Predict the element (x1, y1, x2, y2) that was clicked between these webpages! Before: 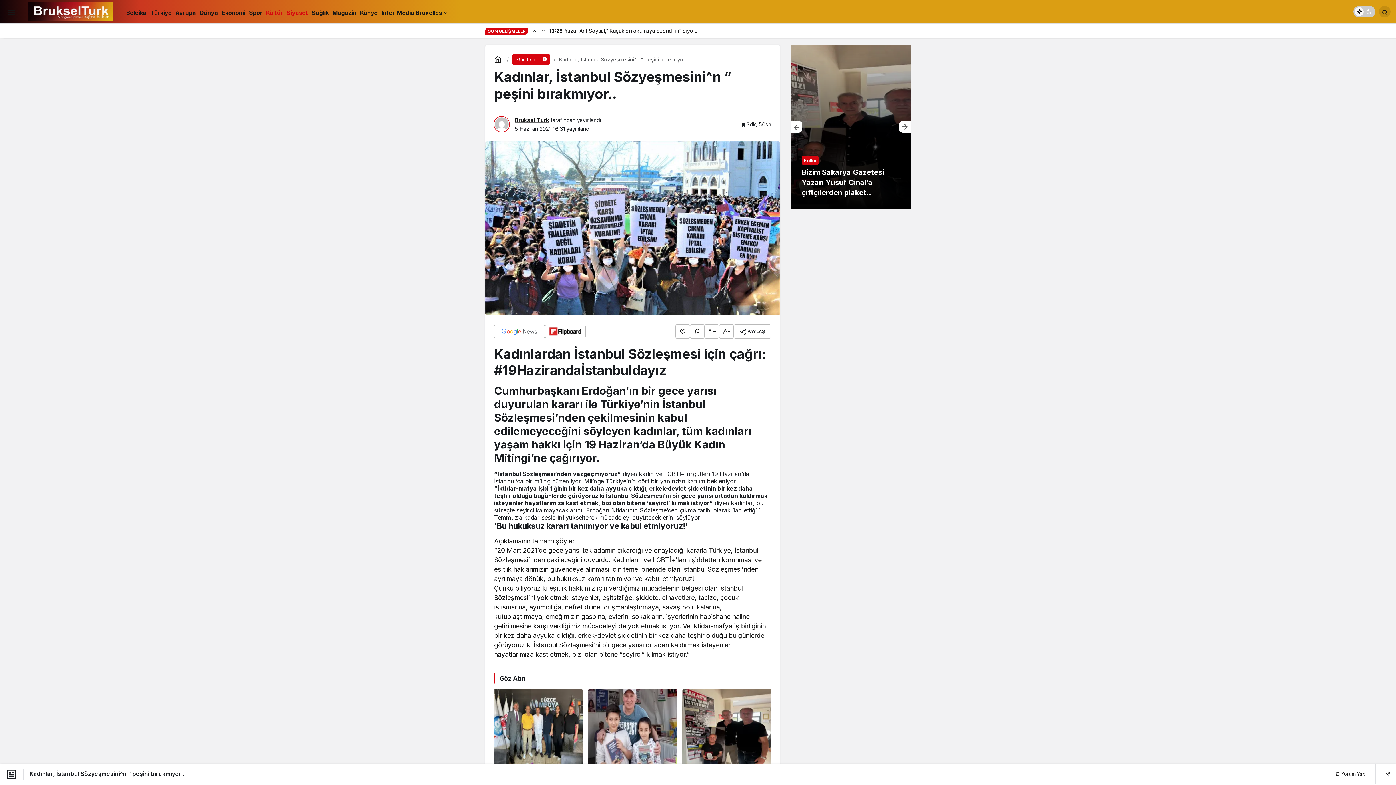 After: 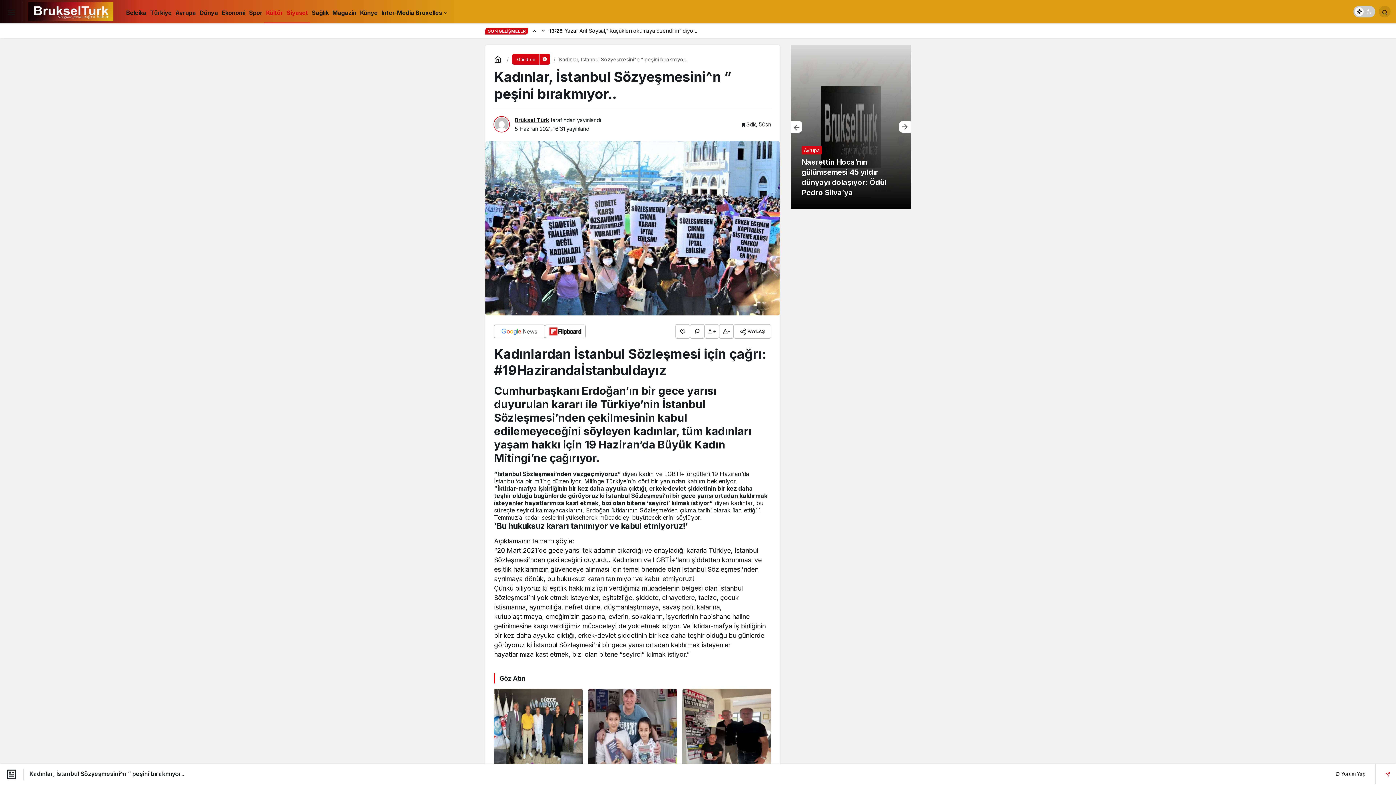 Action: bbox: (1375, 764, 1390, 784)